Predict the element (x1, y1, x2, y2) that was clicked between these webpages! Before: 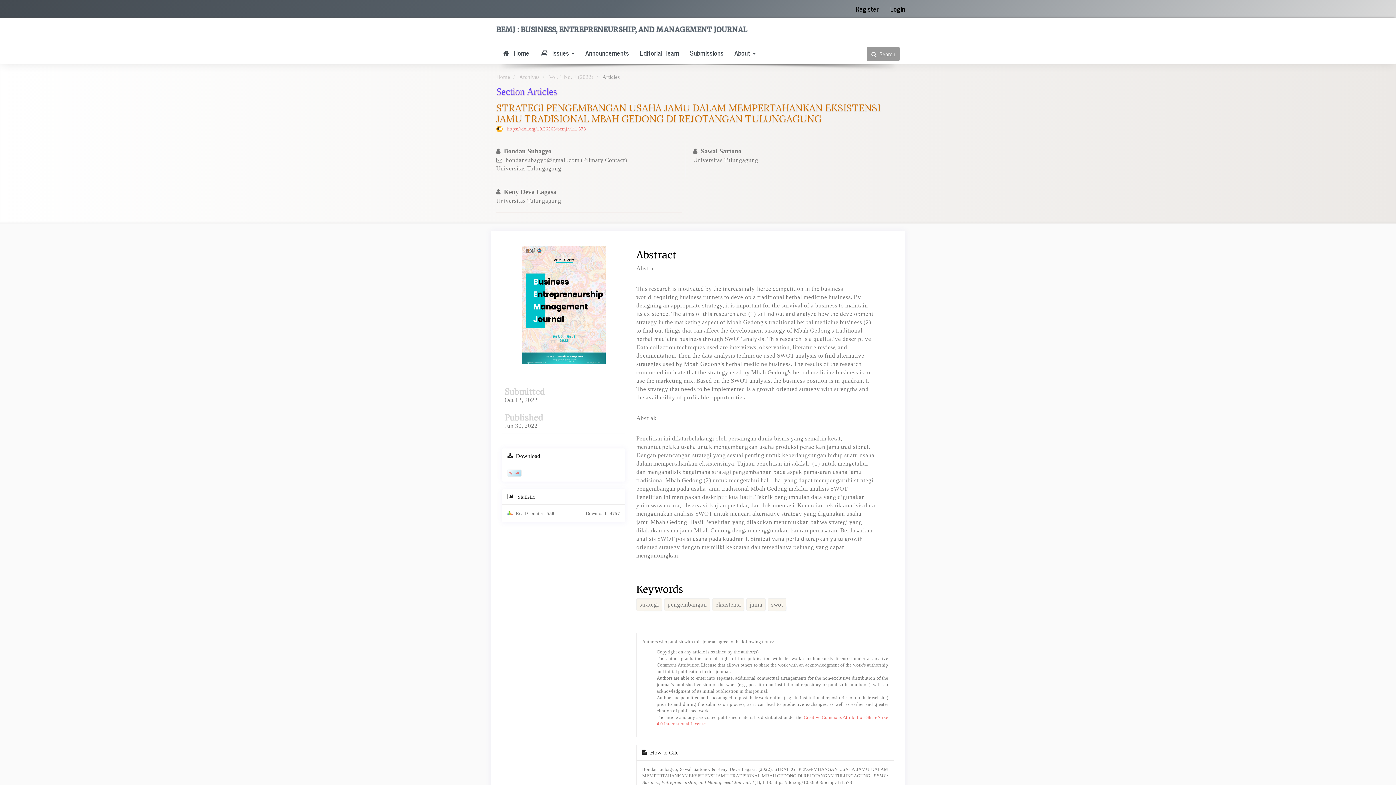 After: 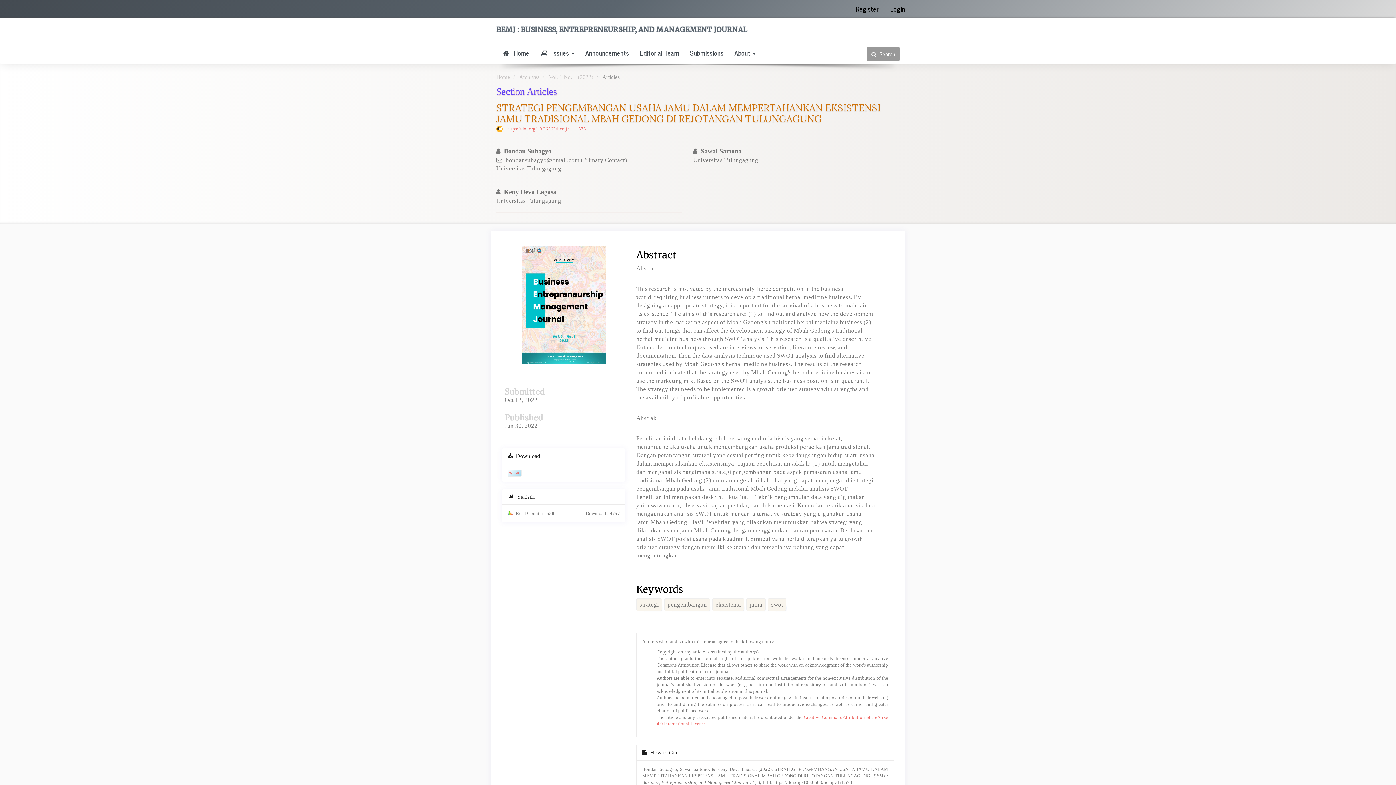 Action: label: https://doi.org/10.36563/bemj.v1i1.573 bbox: (496, 124, 586, 133)